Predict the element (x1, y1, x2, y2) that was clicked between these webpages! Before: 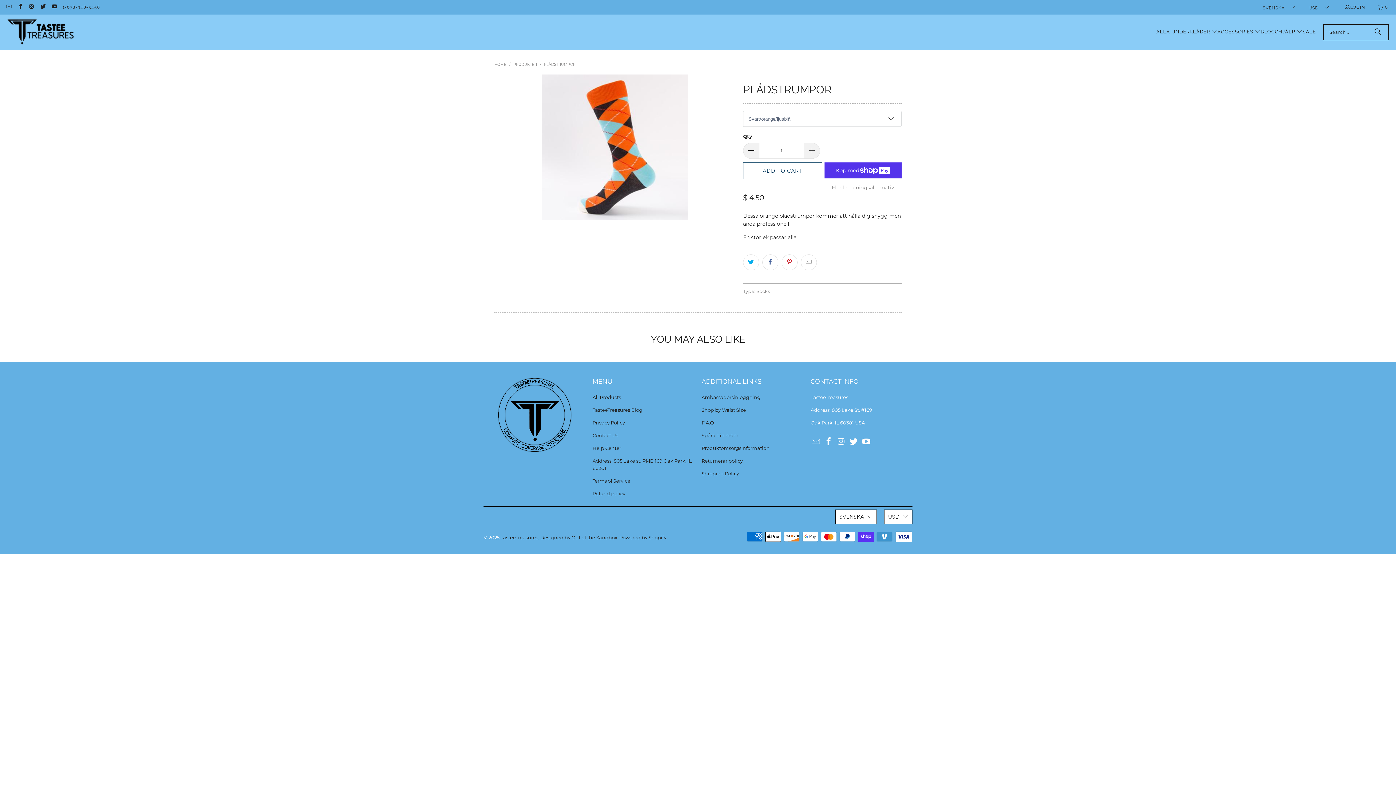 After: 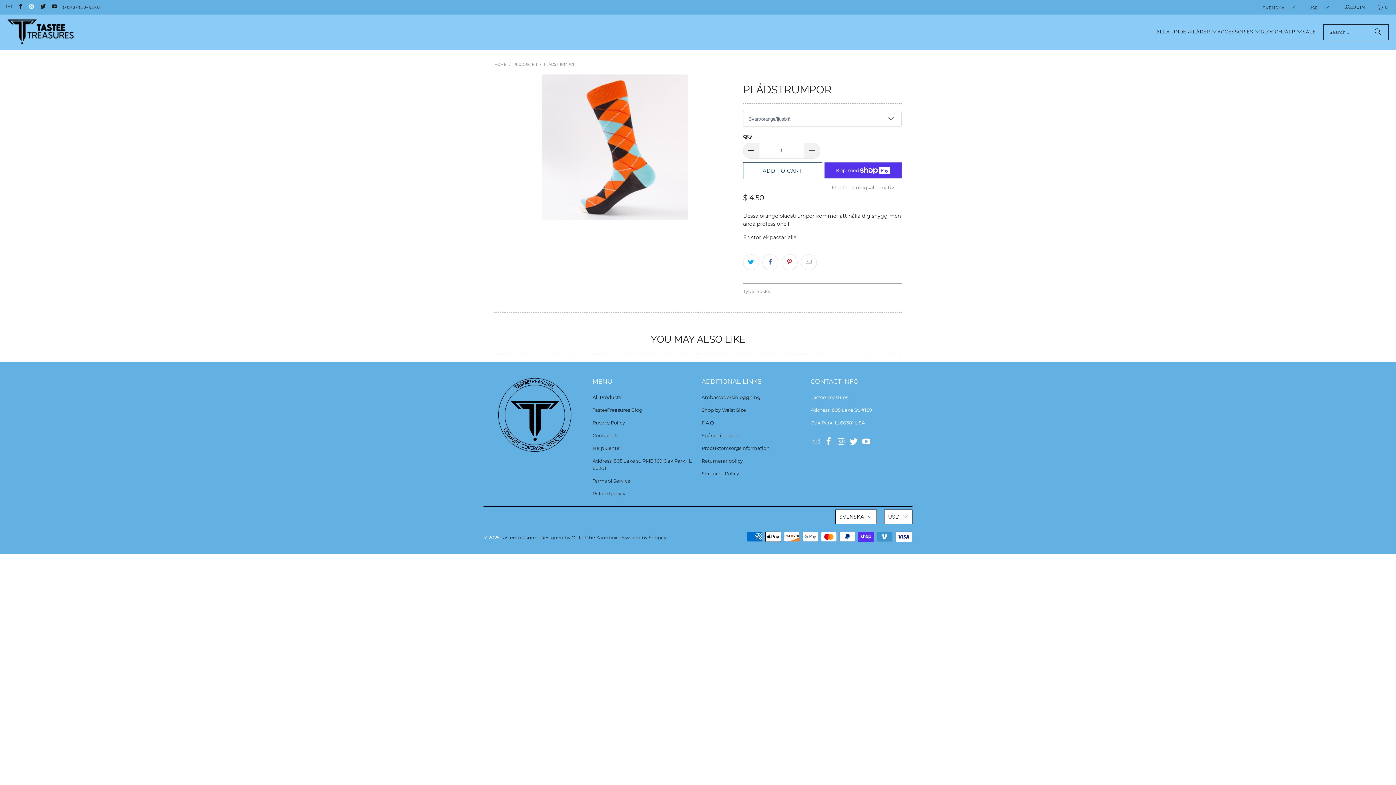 Action: bbox: (28, 4, 34, 9)